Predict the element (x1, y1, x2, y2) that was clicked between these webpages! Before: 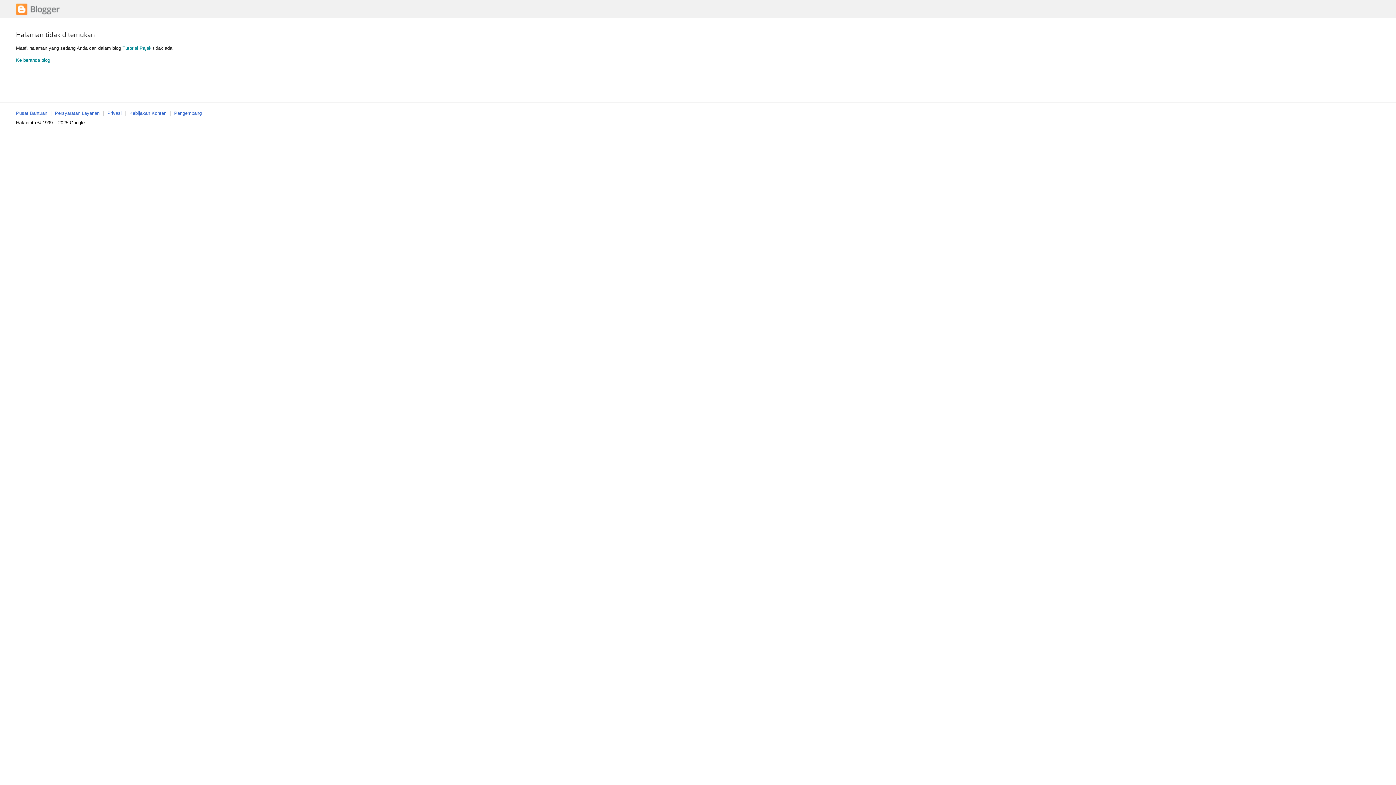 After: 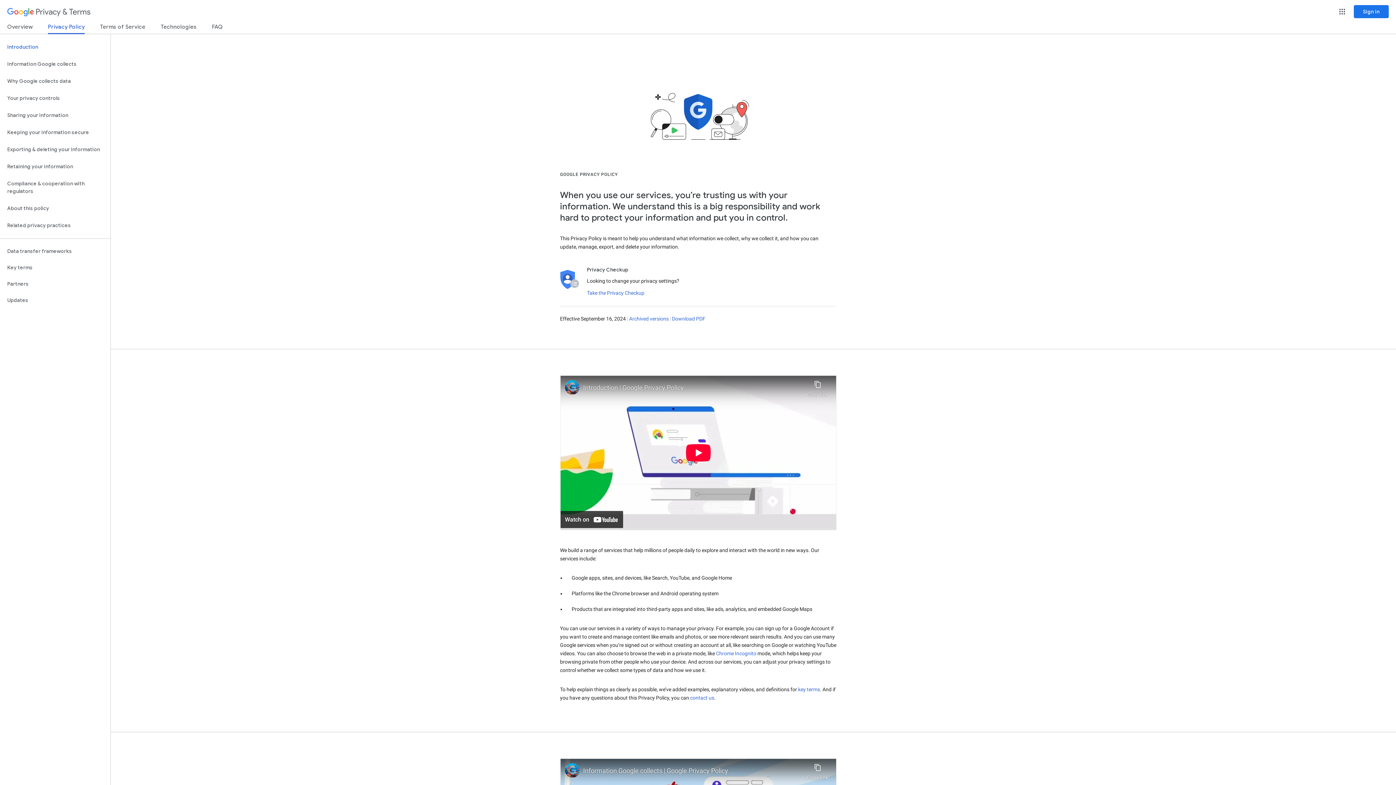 Action: bbox: (107, 110, 121, 116) label: Privasi